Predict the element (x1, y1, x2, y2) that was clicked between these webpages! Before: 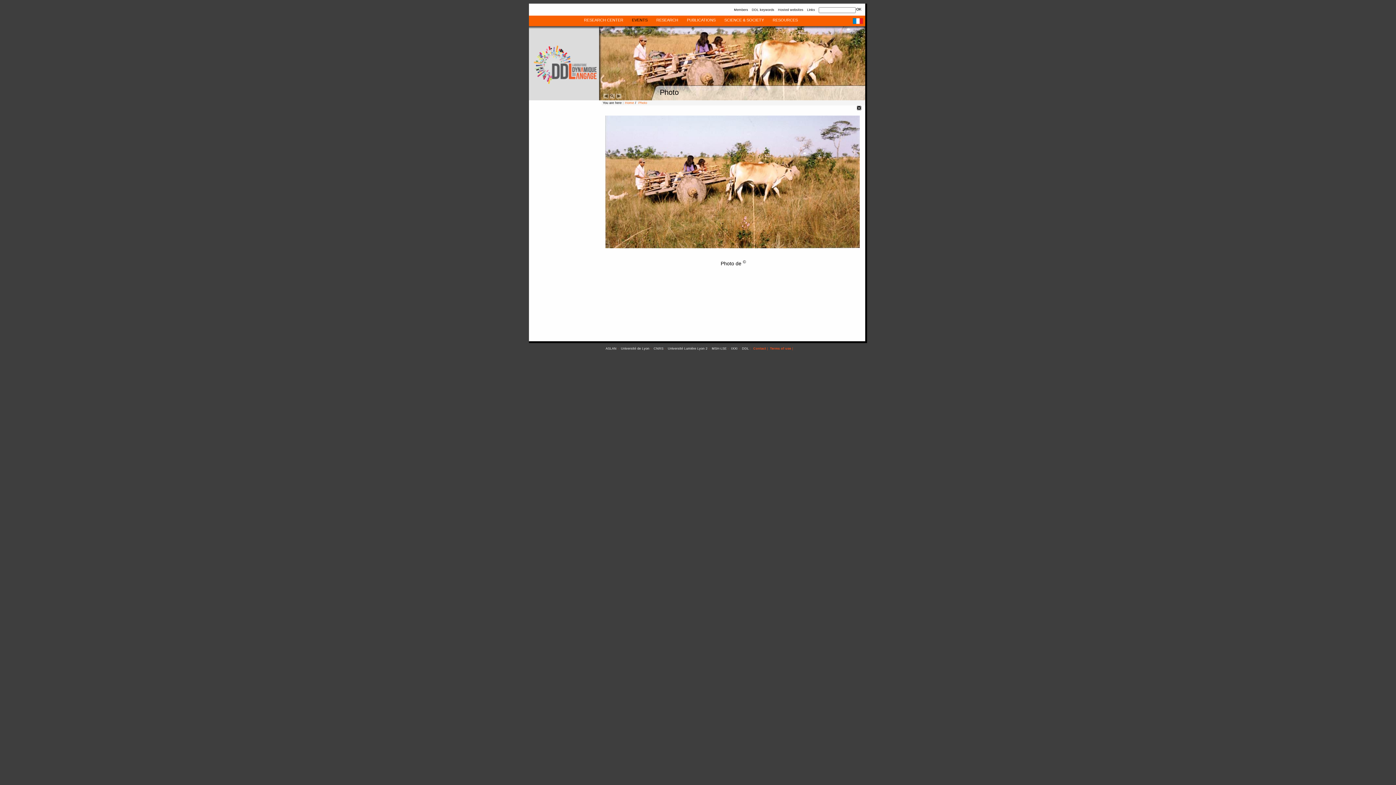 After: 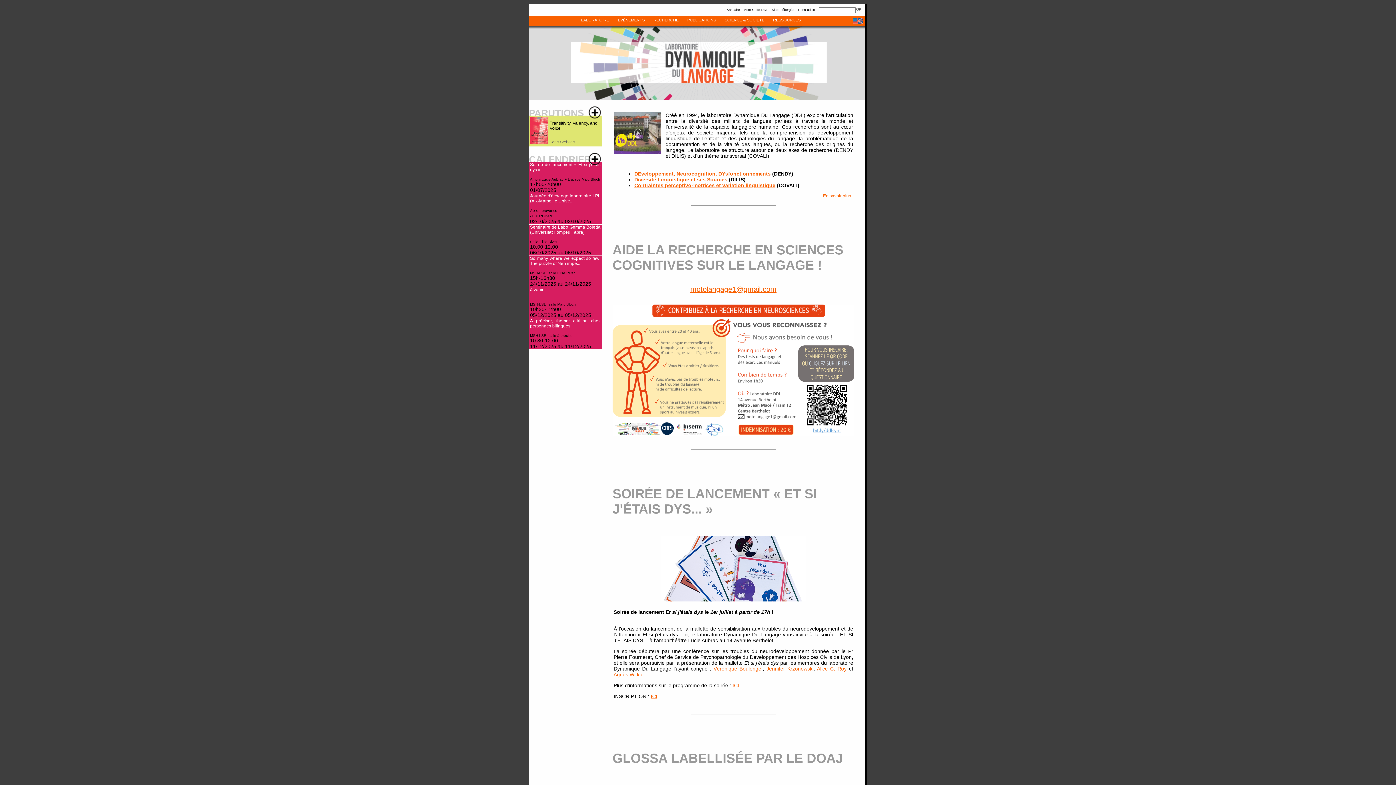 Action: label: Home bbox: (625, 101, 634, 104)